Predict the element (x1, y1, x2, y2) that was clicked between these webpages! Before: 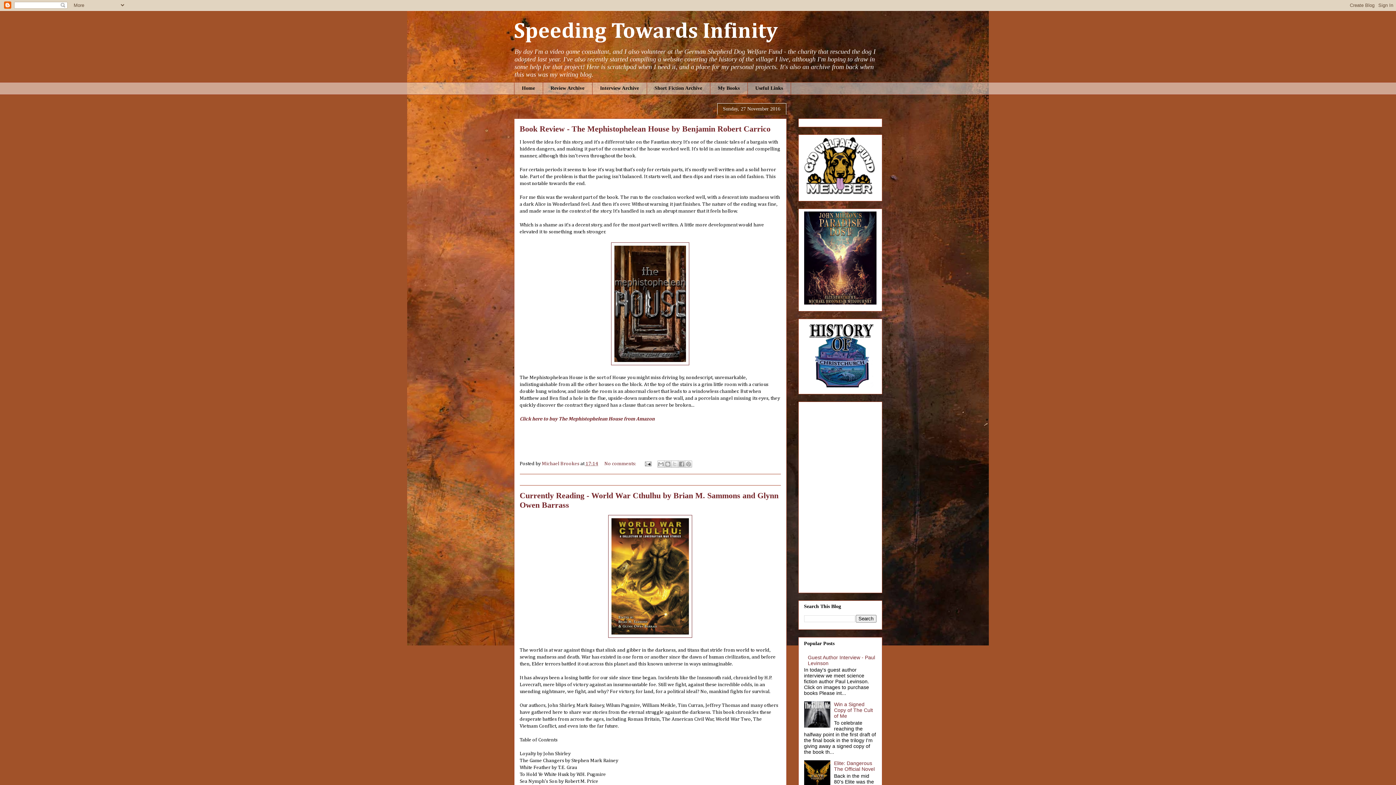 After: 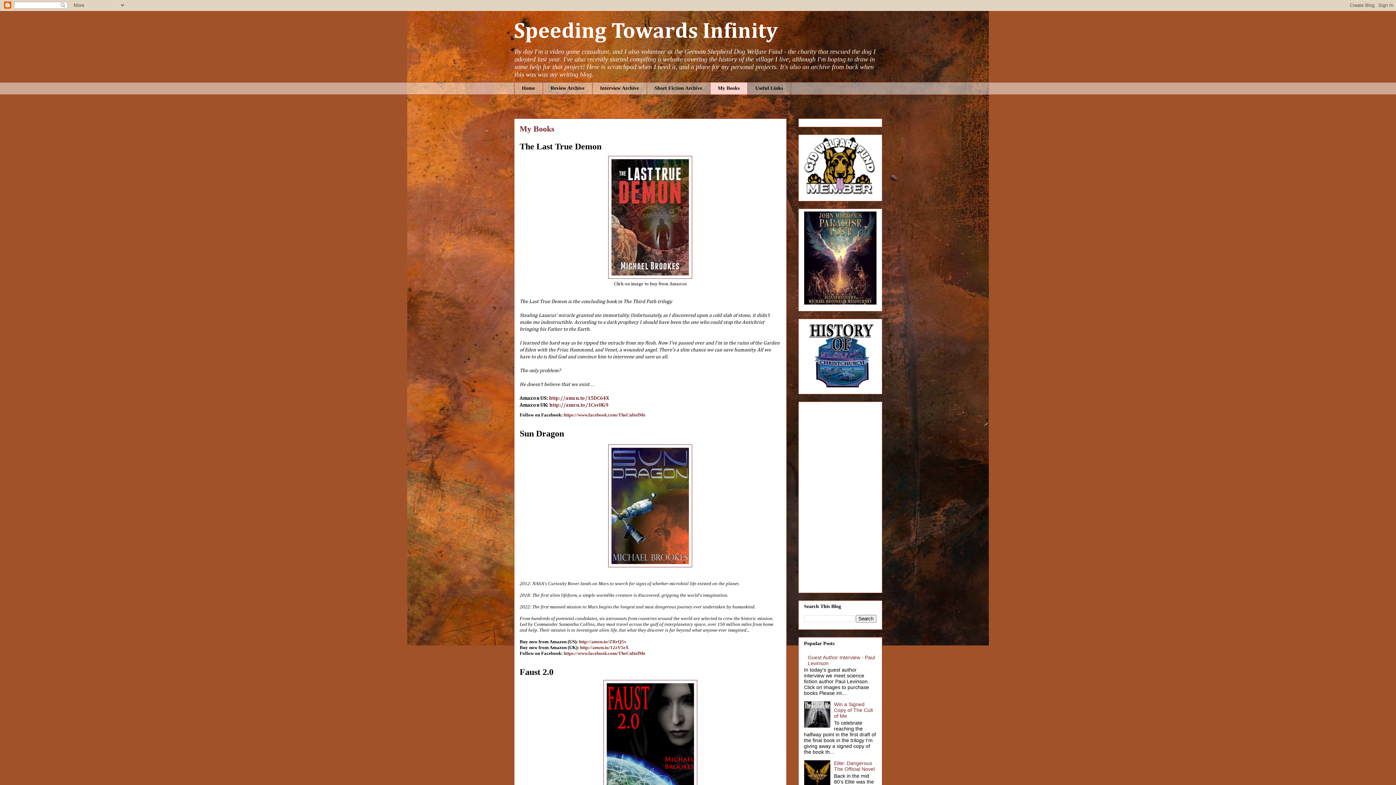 Action: bbox: (710, 82, 747, 94) label: My Books